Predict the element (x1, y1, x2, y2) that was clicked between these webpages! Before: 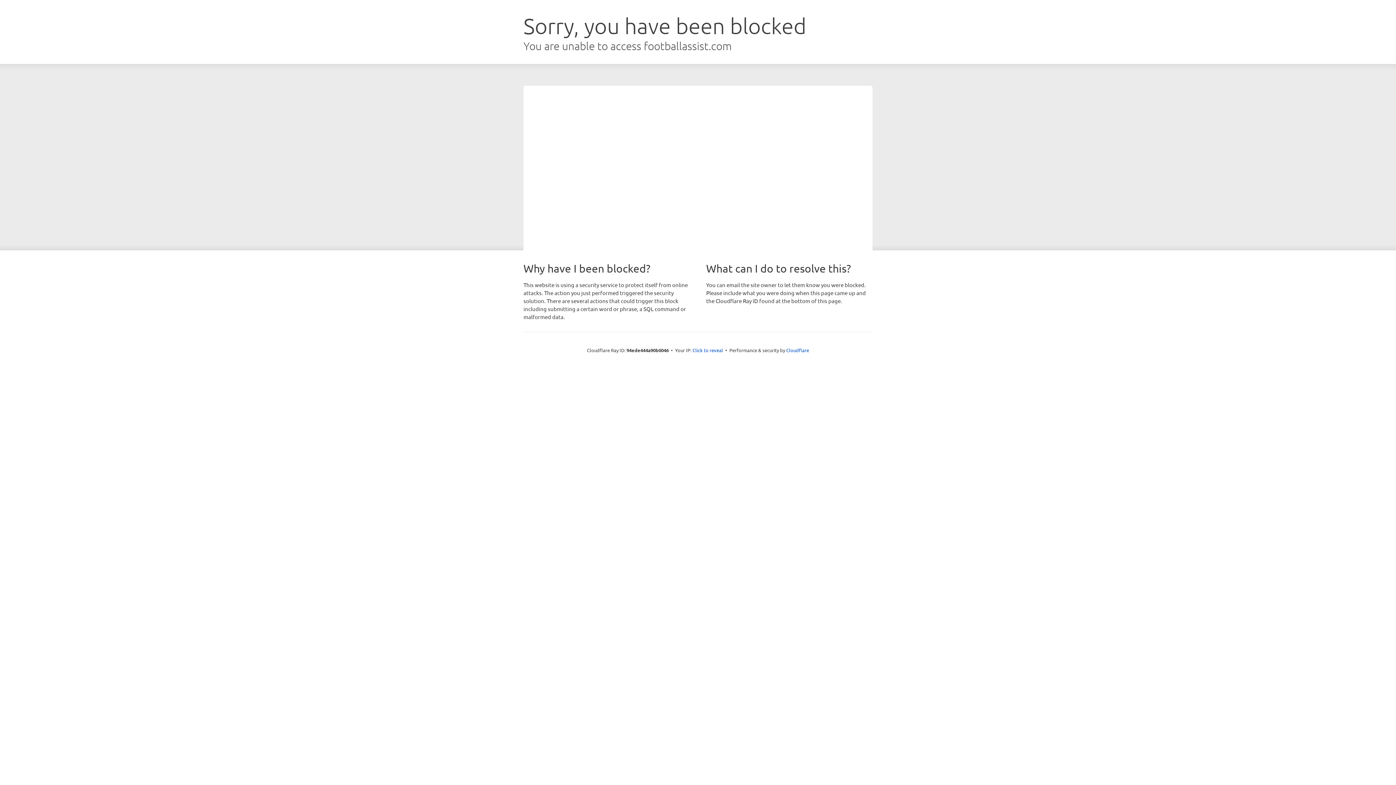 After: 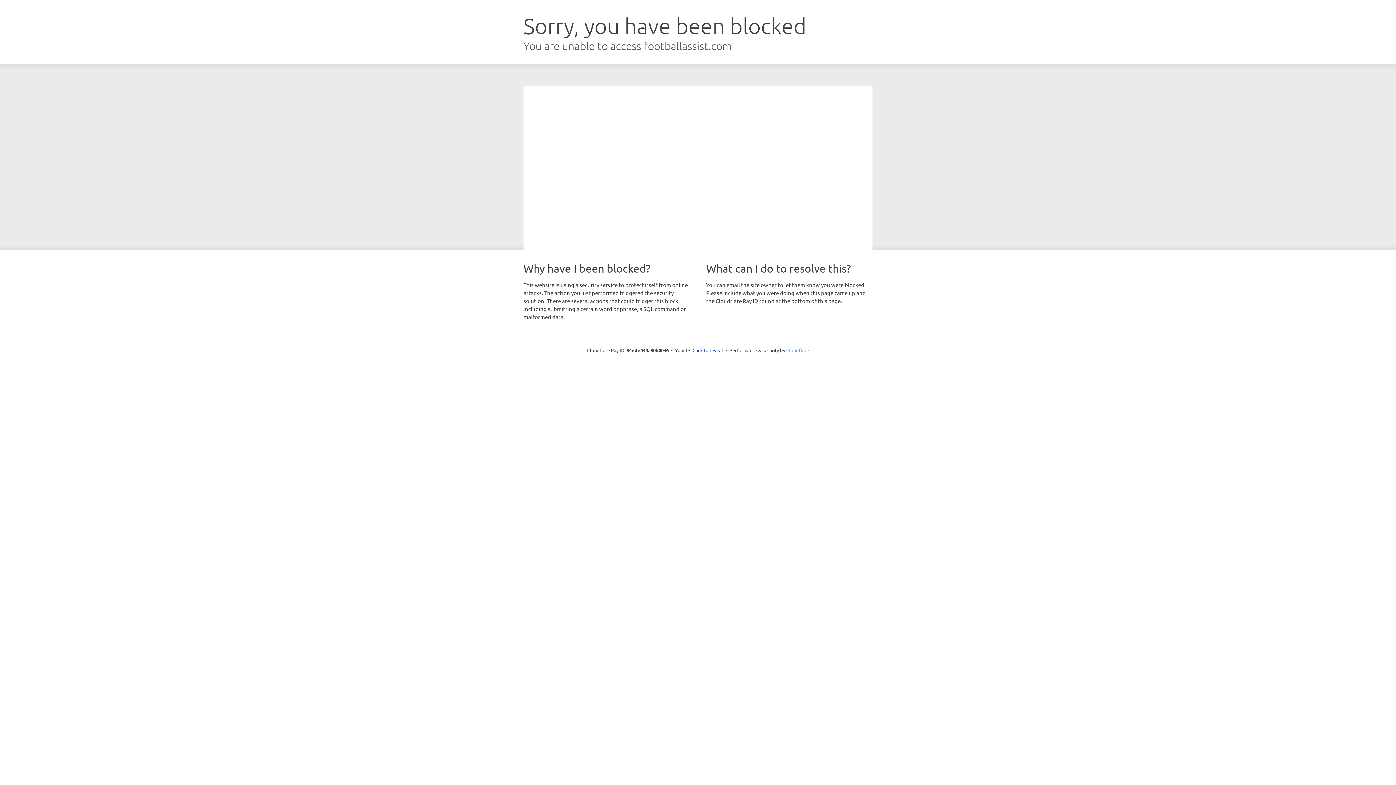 Action: label: Cloudflare bbox: (786, 347, 809, 353)